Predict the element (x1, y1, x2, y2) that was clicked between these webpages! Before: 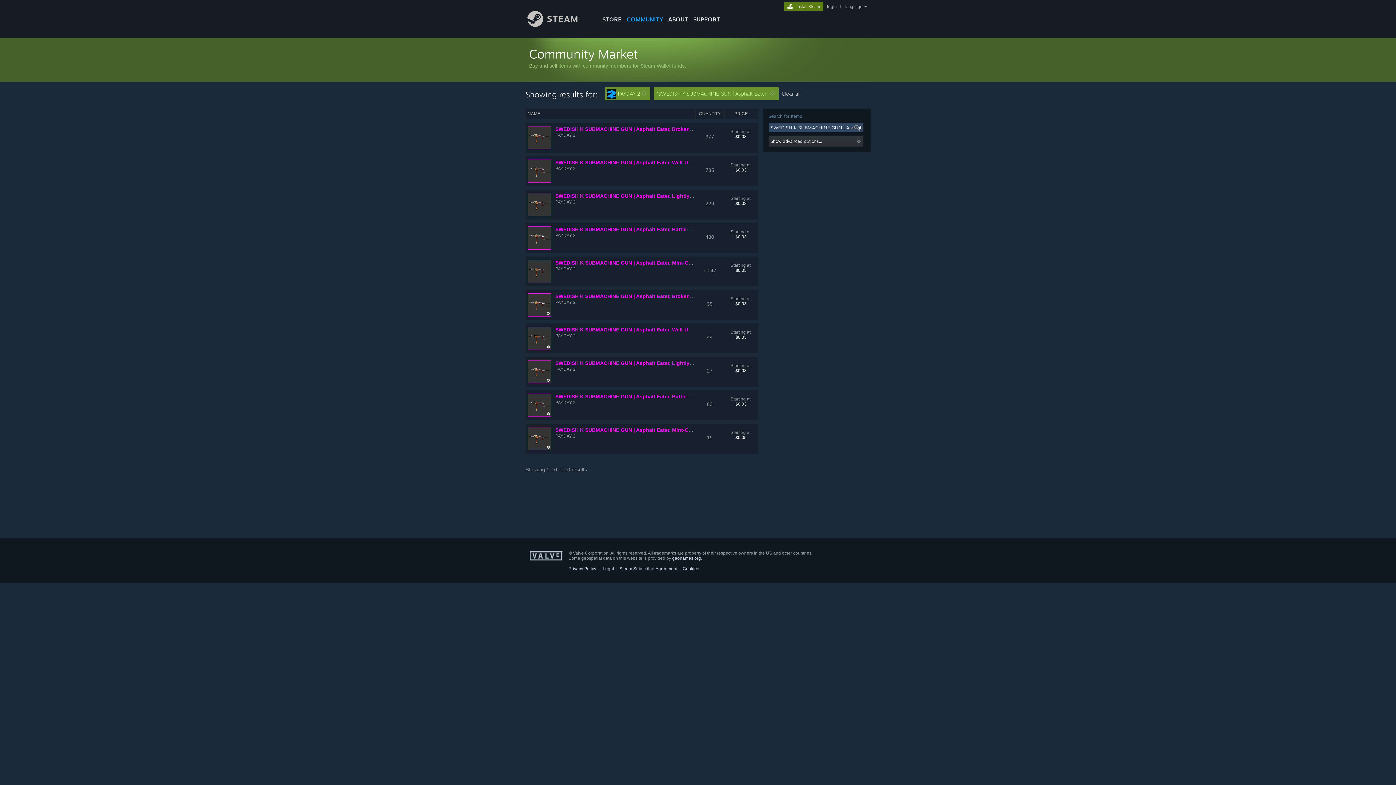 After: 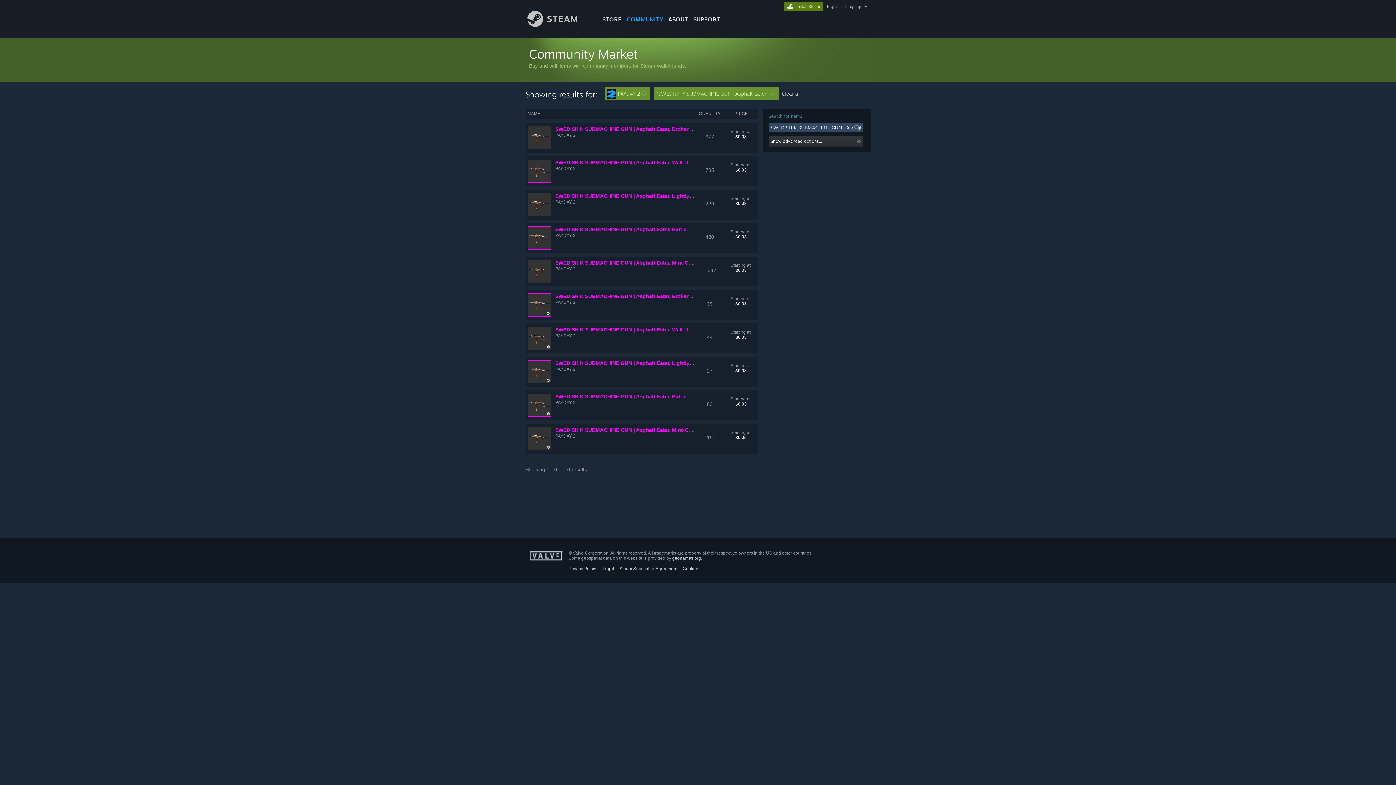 Action: label: Legal bbox: (602, 566, 614, 571)